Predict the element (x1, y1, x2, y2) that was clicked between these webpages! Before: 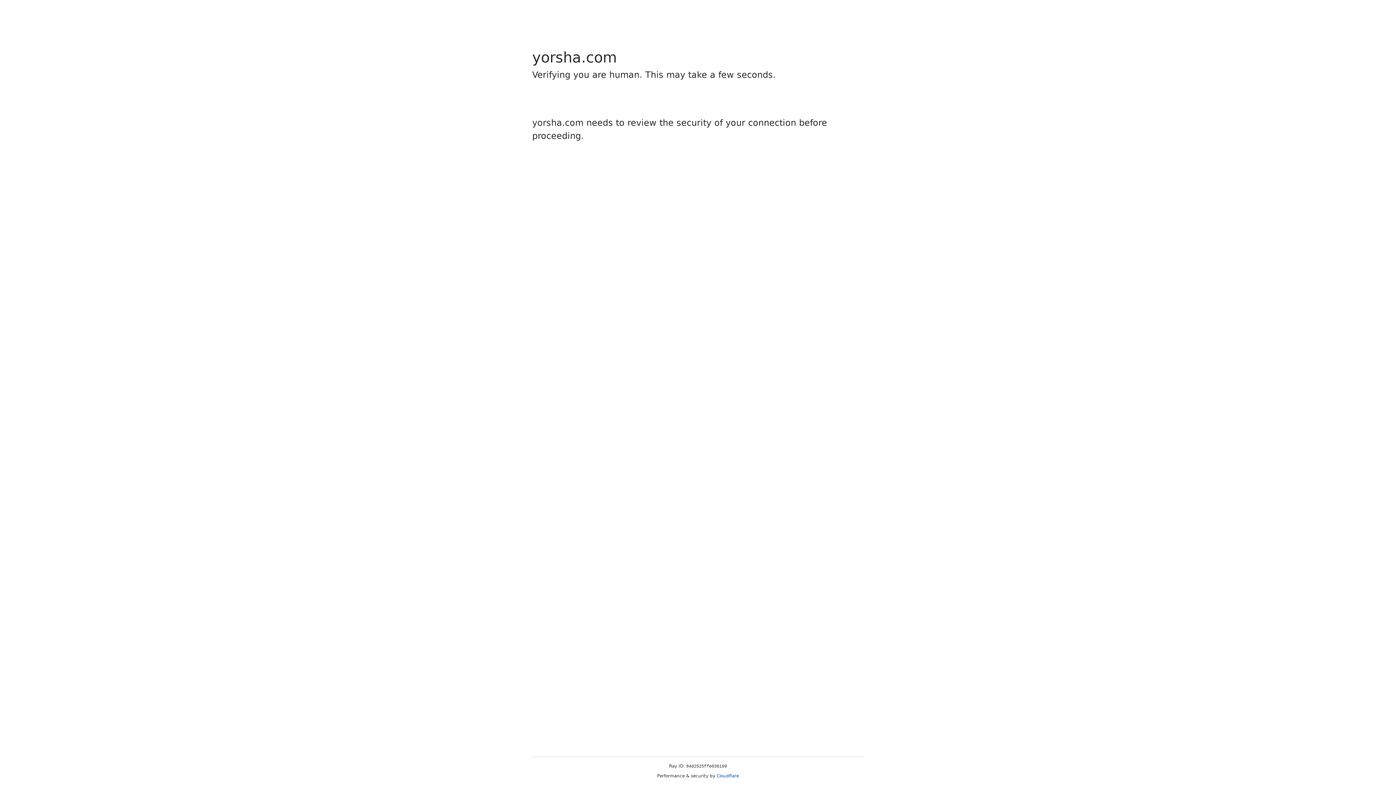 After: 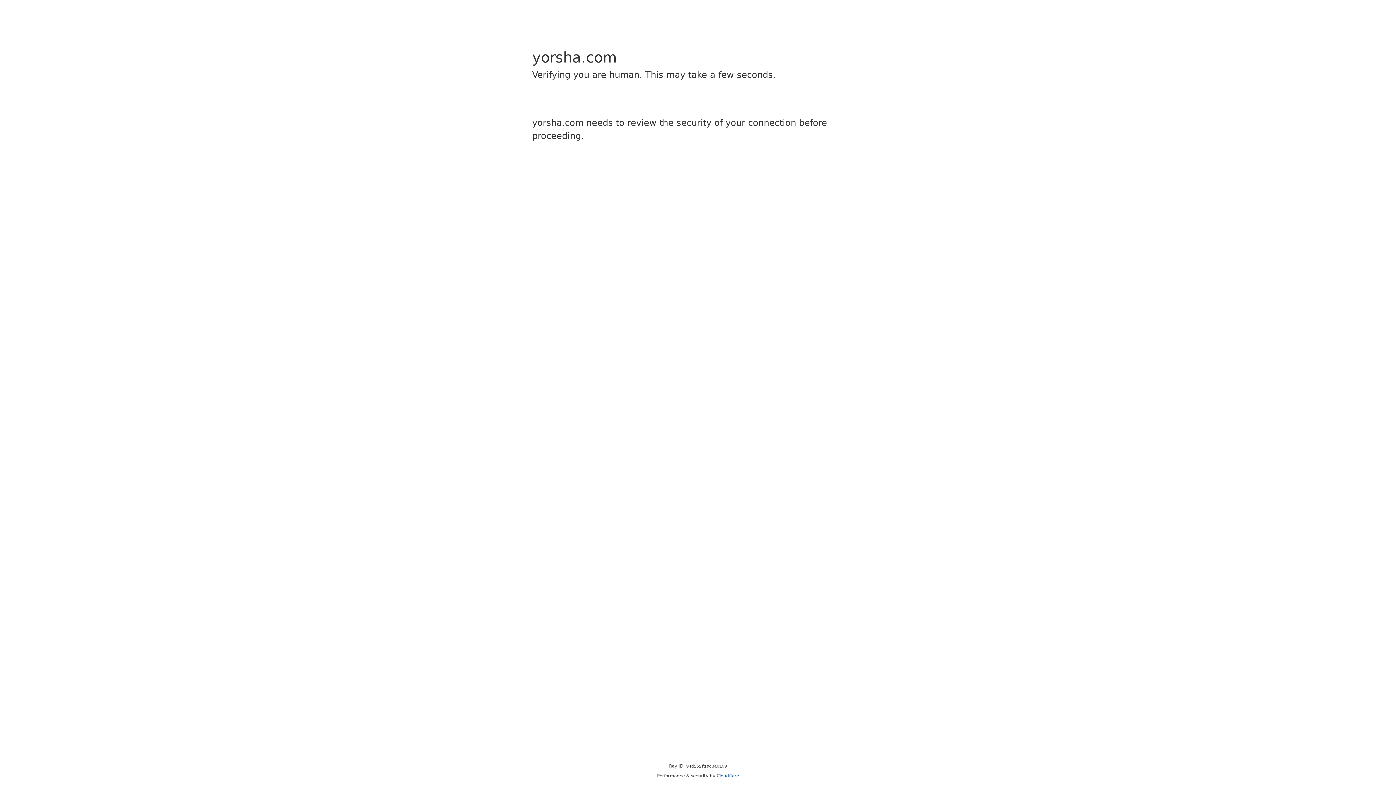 Action: label: Cloudflare bbox: (716, 773, 739, 778)